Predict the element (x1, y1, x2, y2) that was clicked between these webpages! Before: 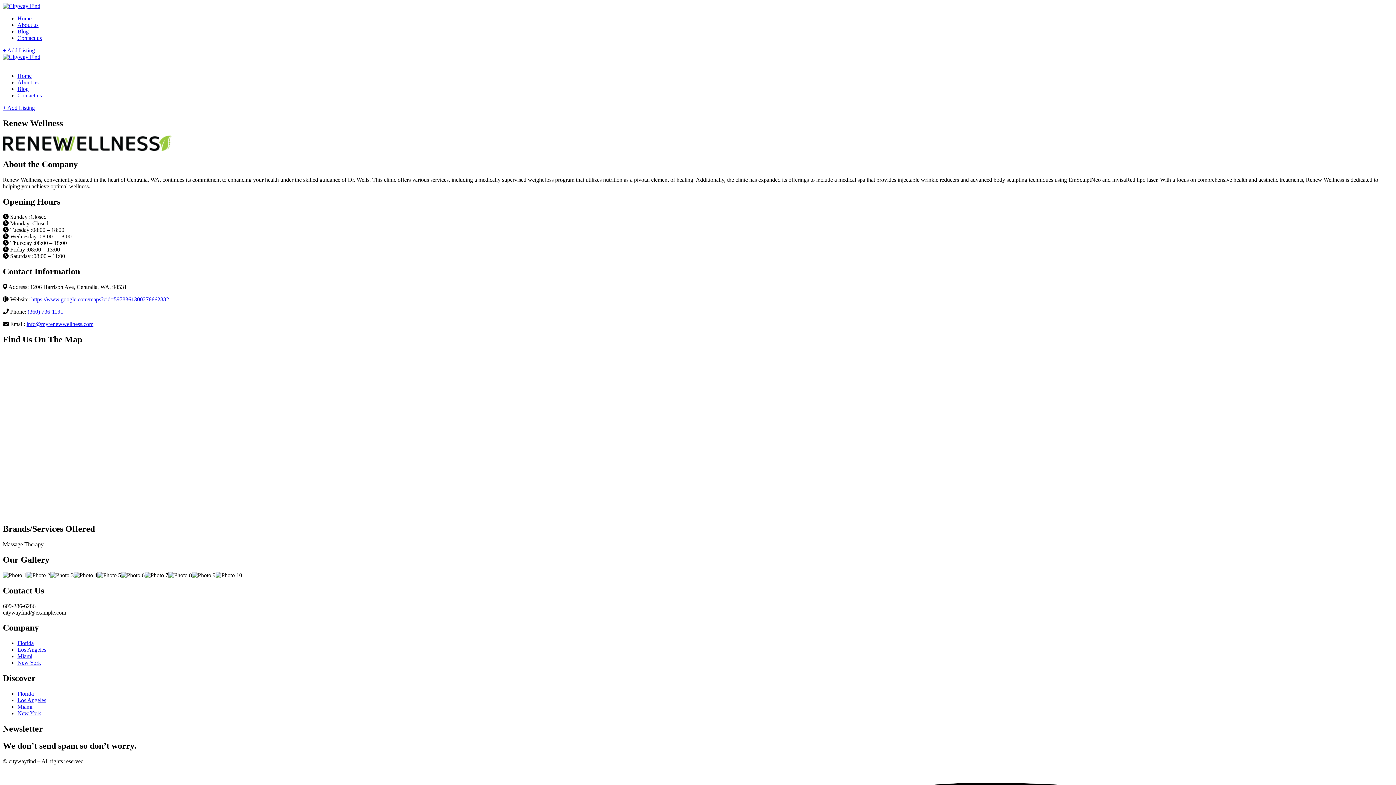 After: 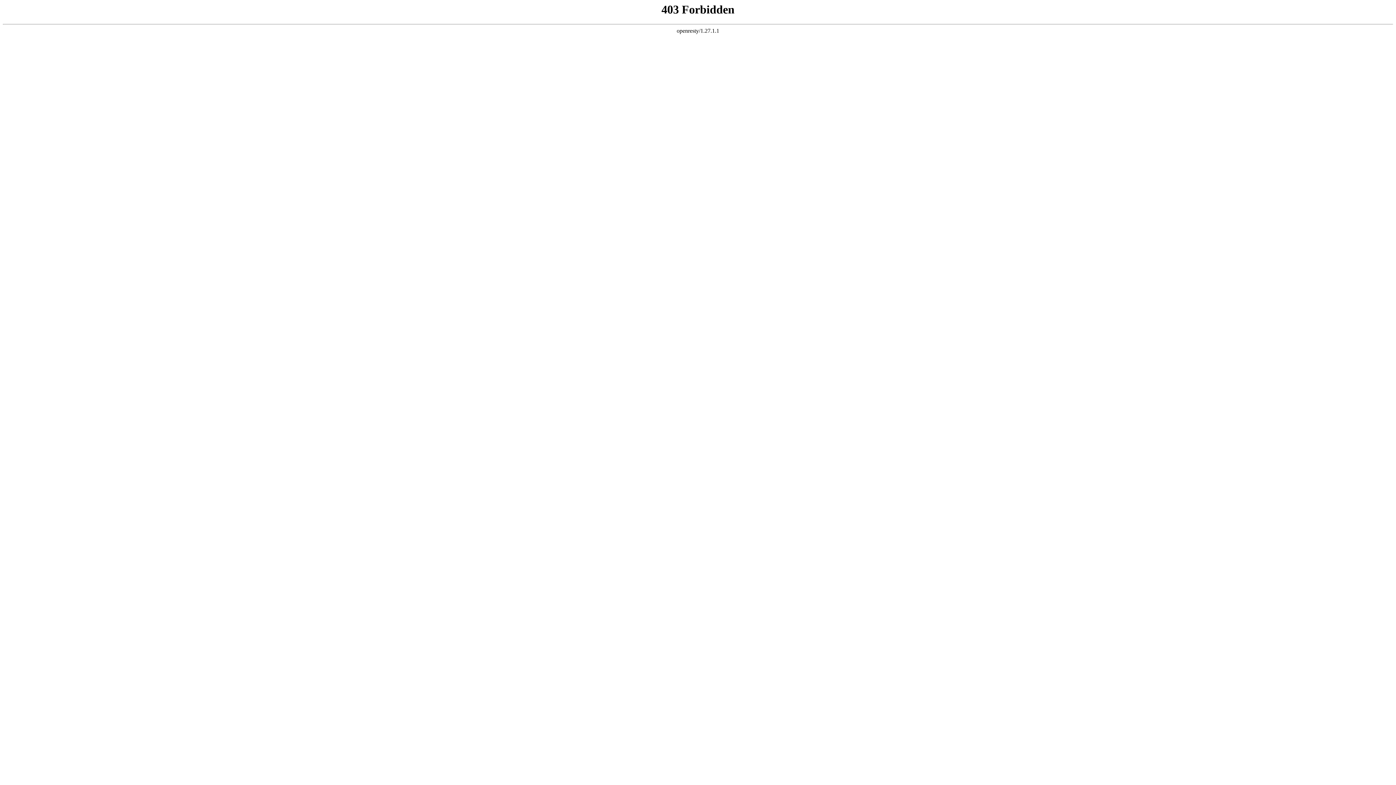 Action: bbox: (17, 660, 41, 666) label: New York